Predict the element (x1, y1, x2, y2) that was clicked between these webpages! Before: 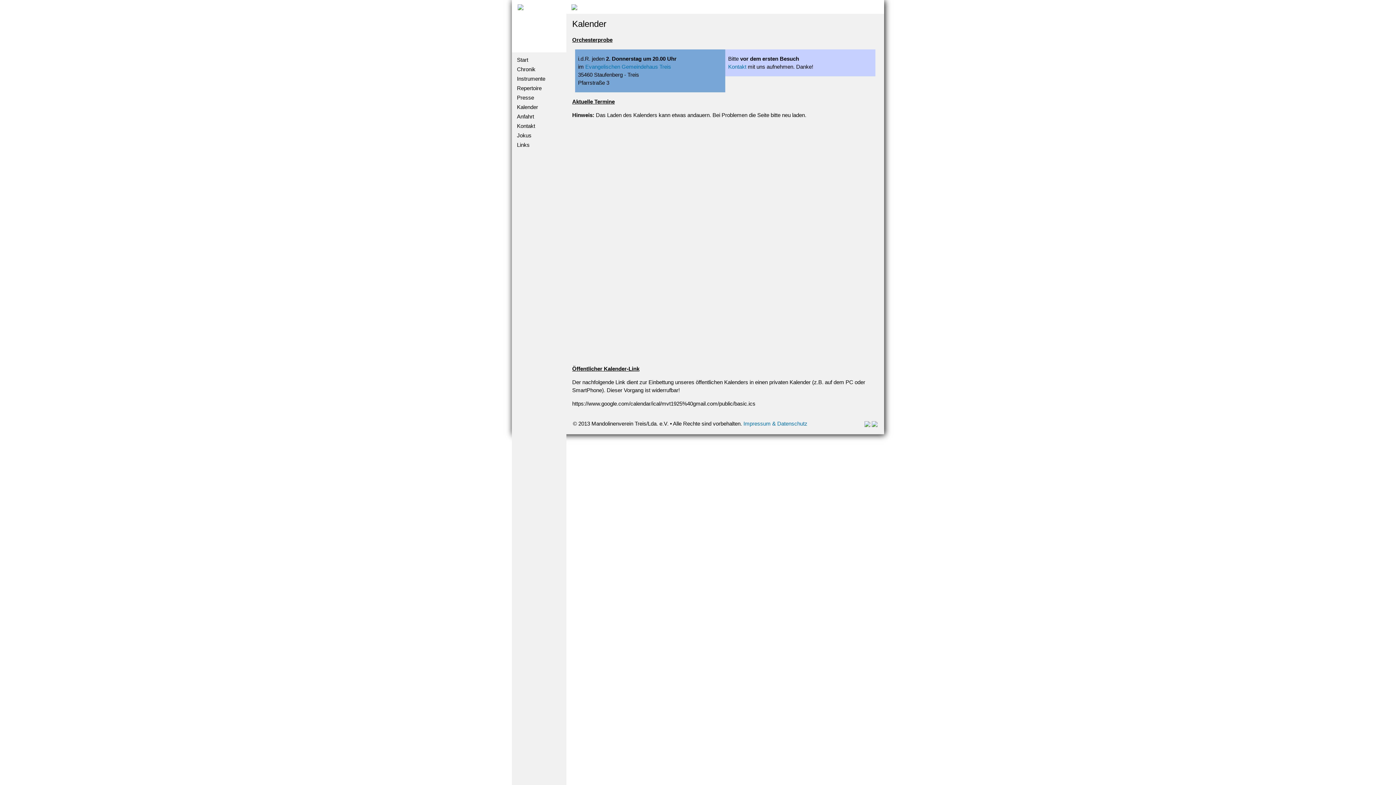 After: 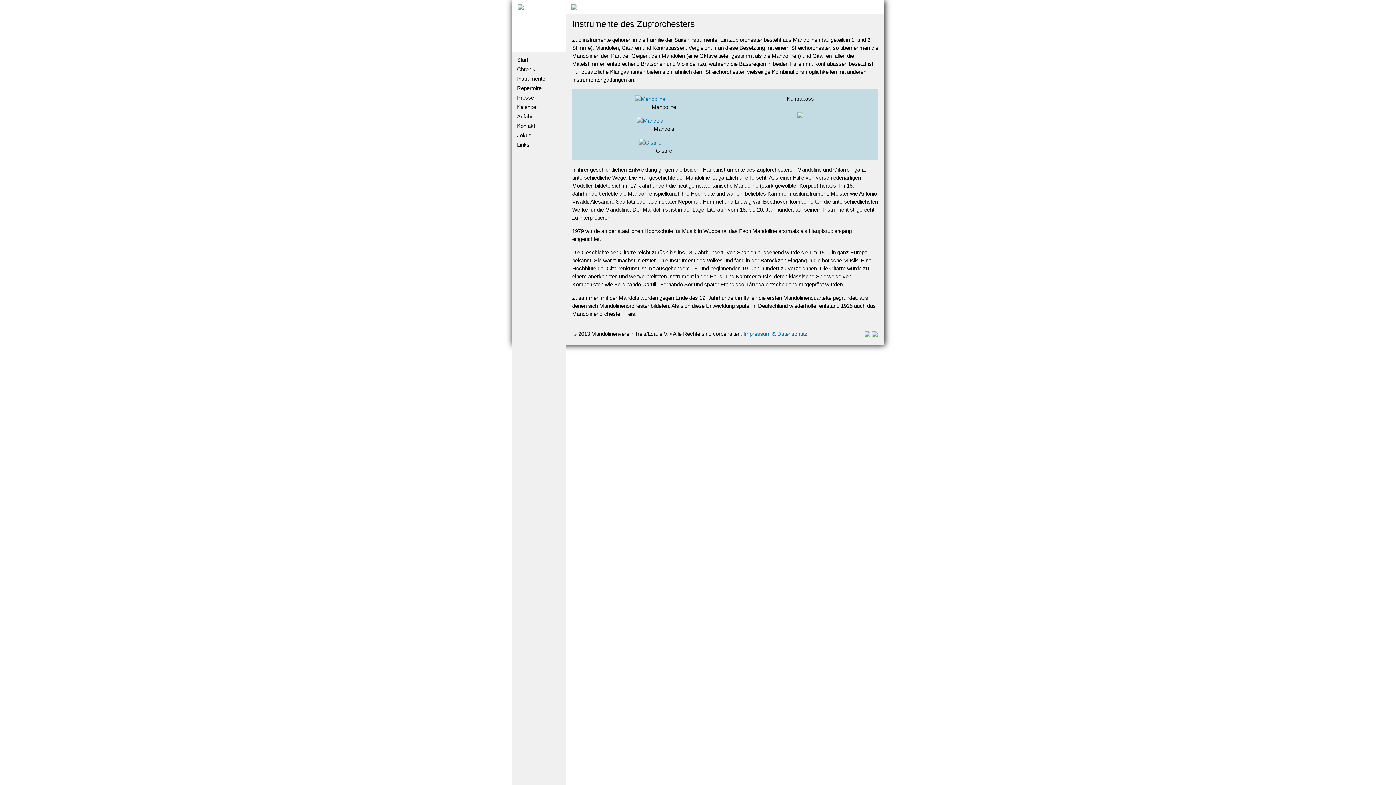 Action: label: Instrumente bbox: (514, 74, 566, 83)